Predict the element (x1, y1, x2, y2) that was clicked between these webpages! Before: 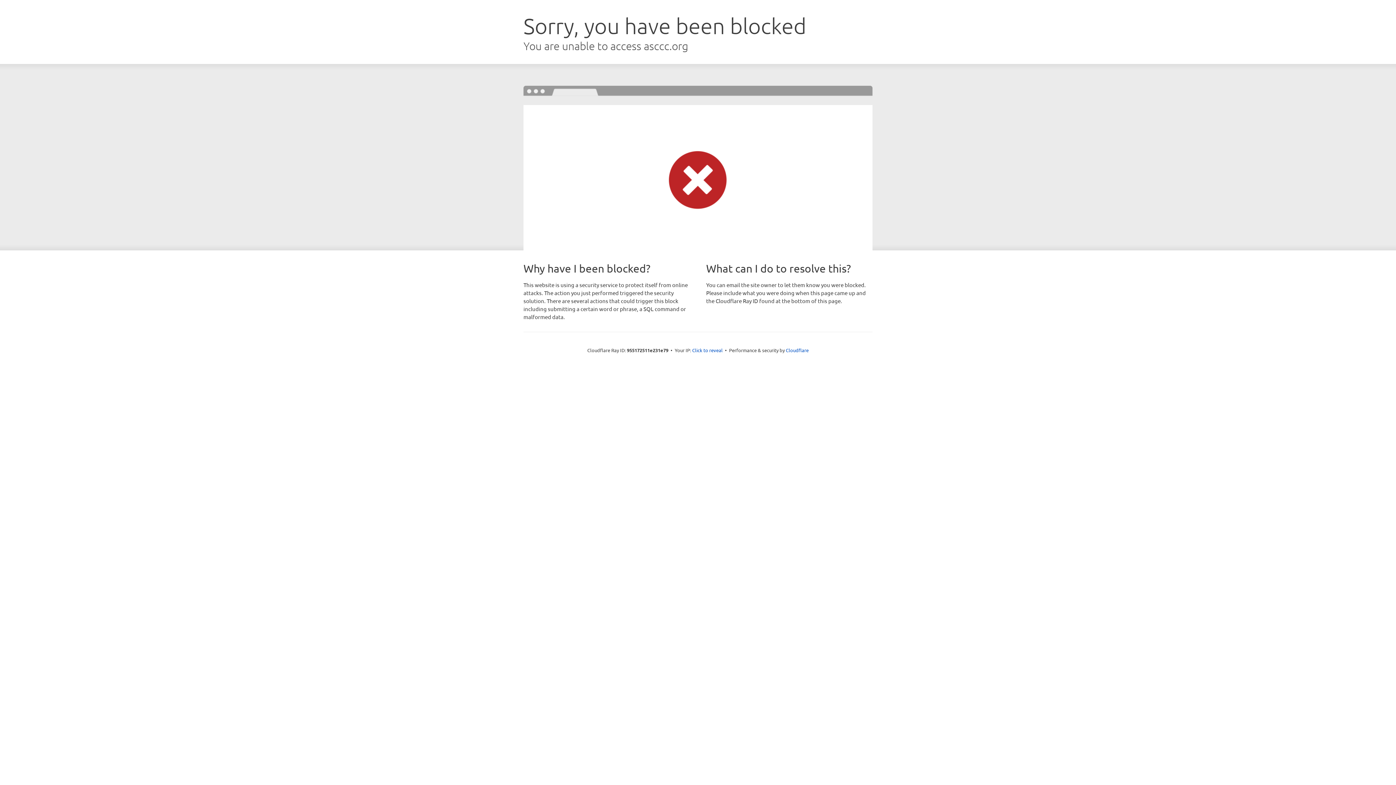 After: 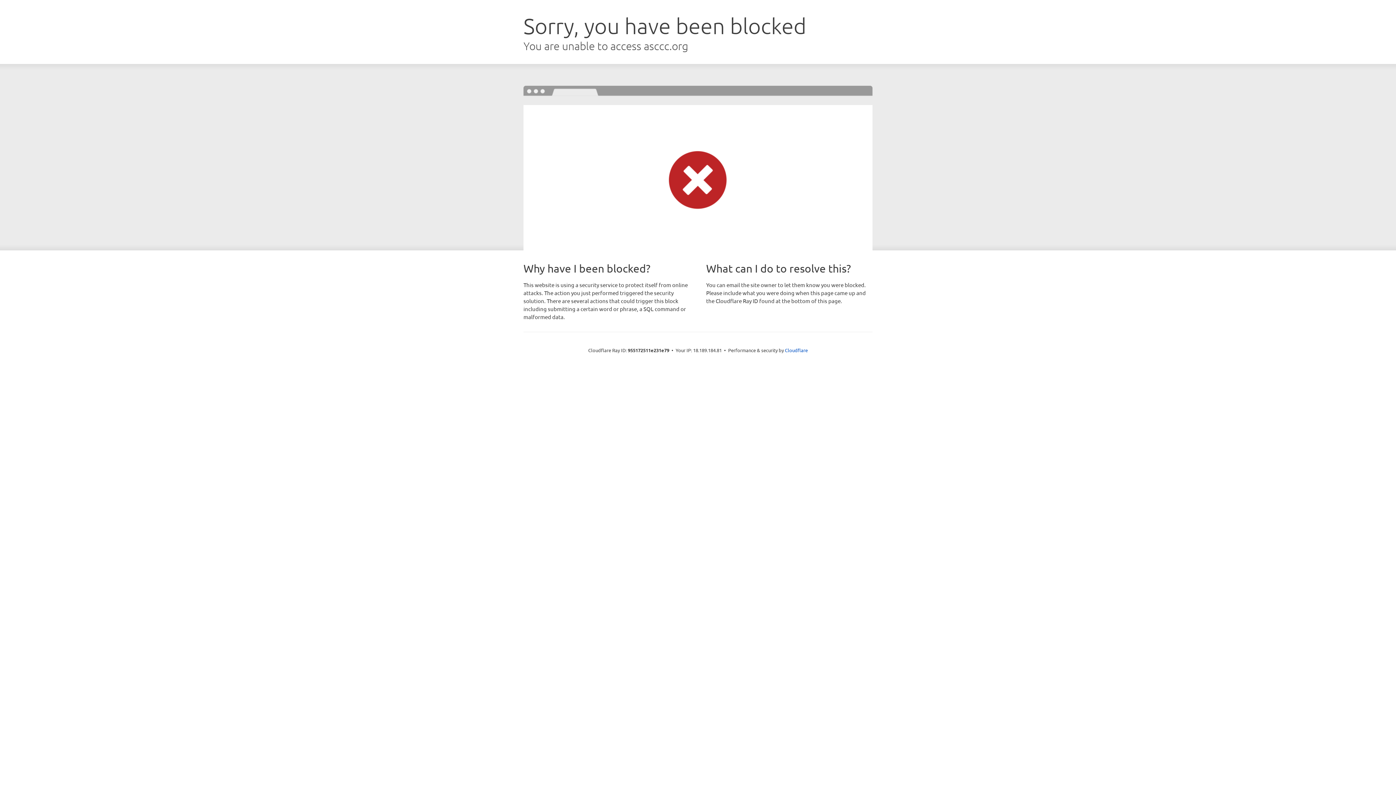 Action: bbox: (692, 346, 722, 353) label: Click to reveal